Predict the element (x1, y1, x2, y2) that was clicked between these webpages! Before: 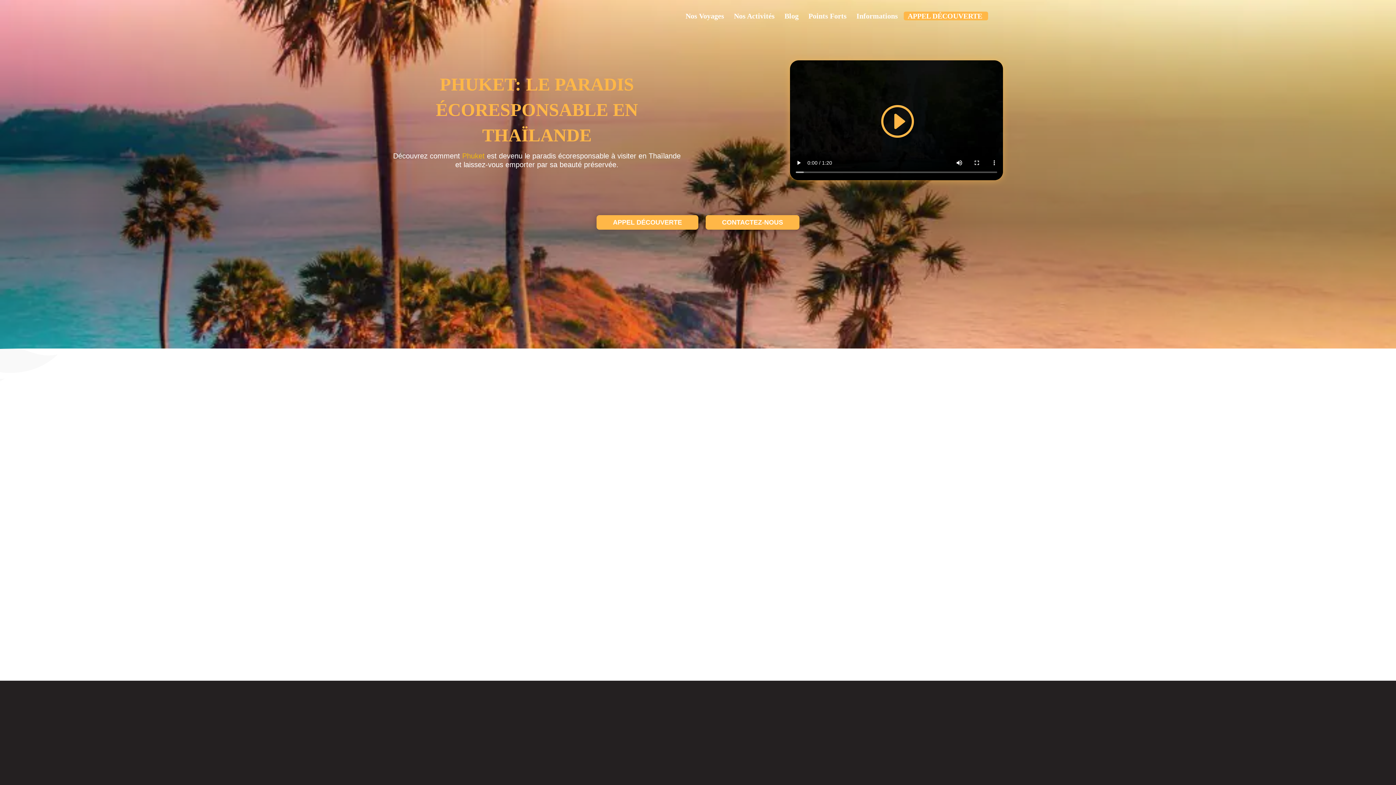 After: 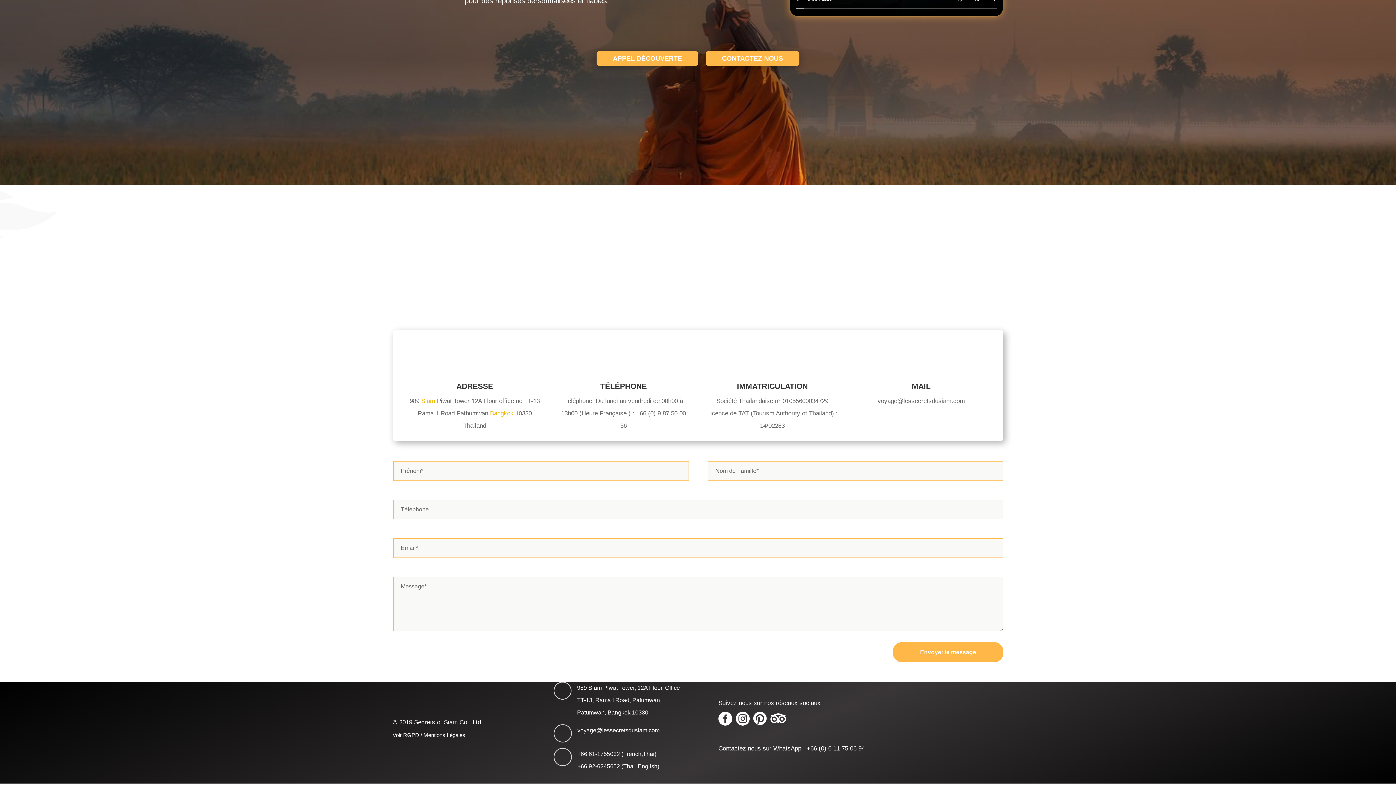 Action: bbox: (705, 215, 799, 229) label: CONTACTEZ-NOUS